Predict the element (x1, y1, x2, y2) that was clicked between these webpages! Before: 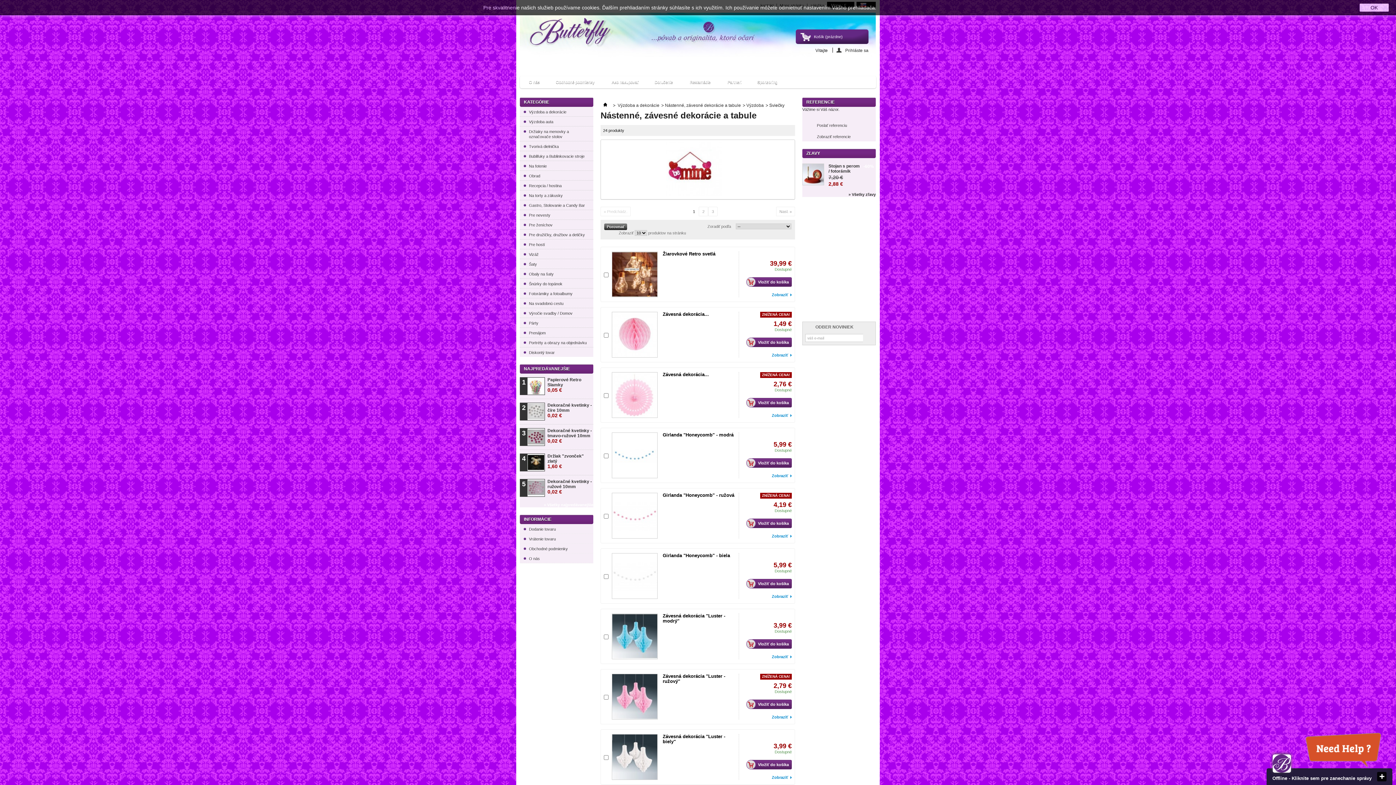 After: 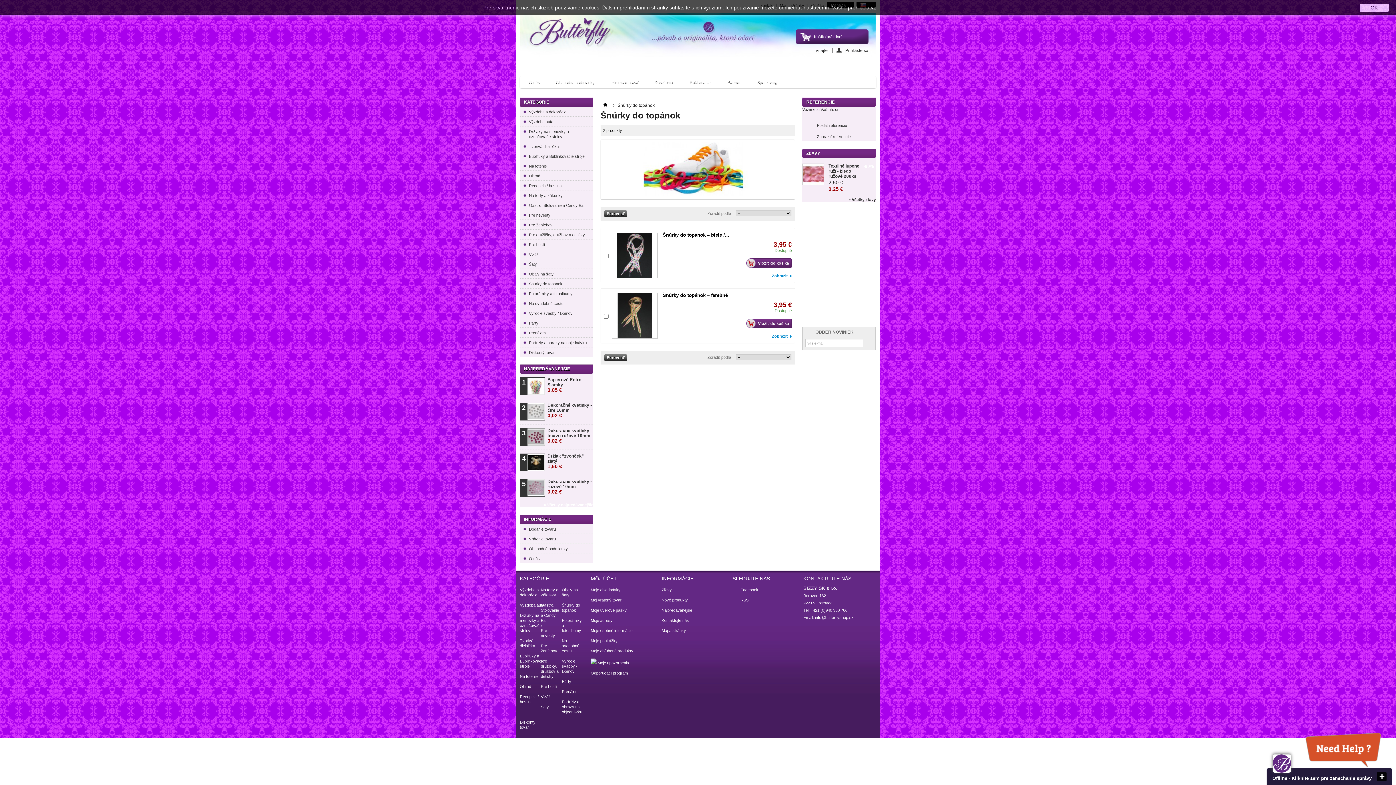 Action: bbox: (520, 278, 593, 288) label: Šnúrky do topánok